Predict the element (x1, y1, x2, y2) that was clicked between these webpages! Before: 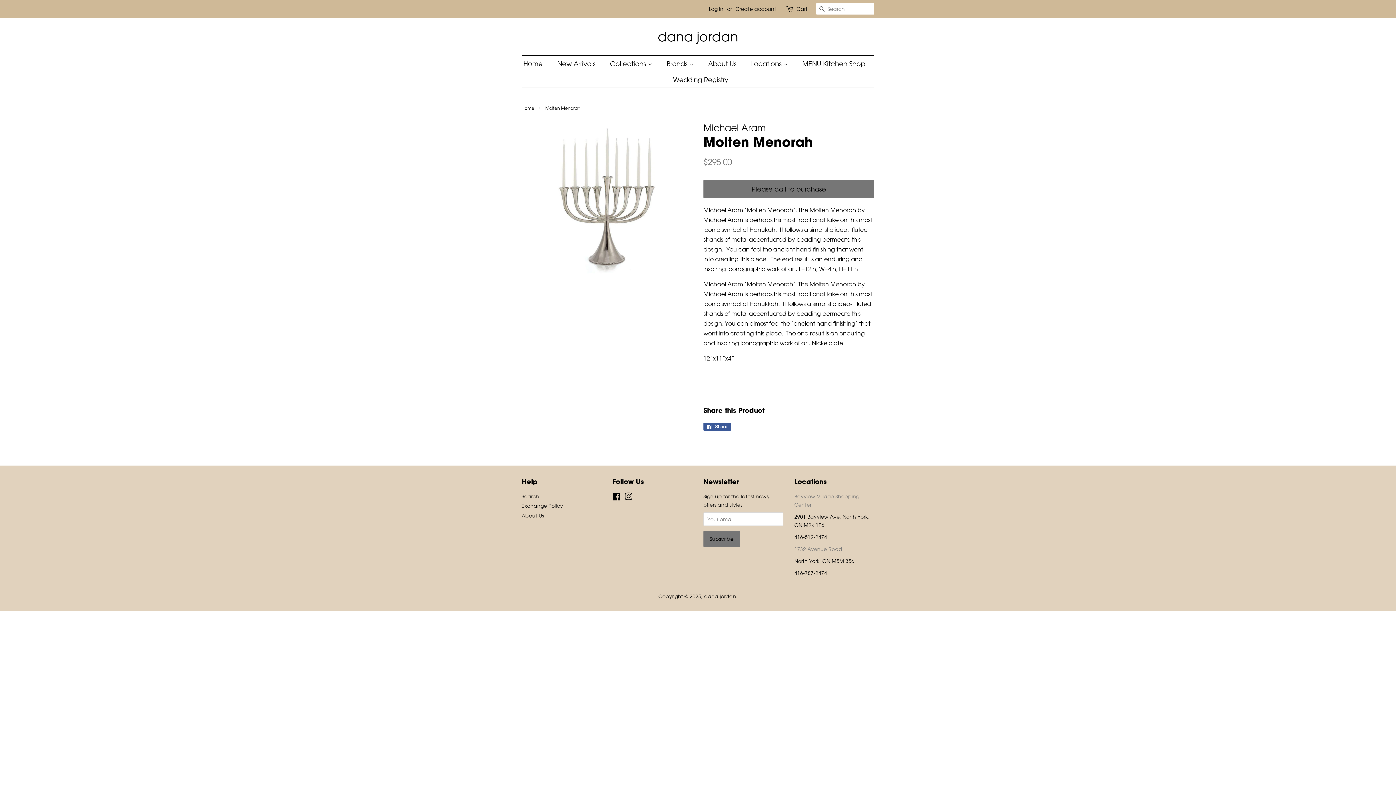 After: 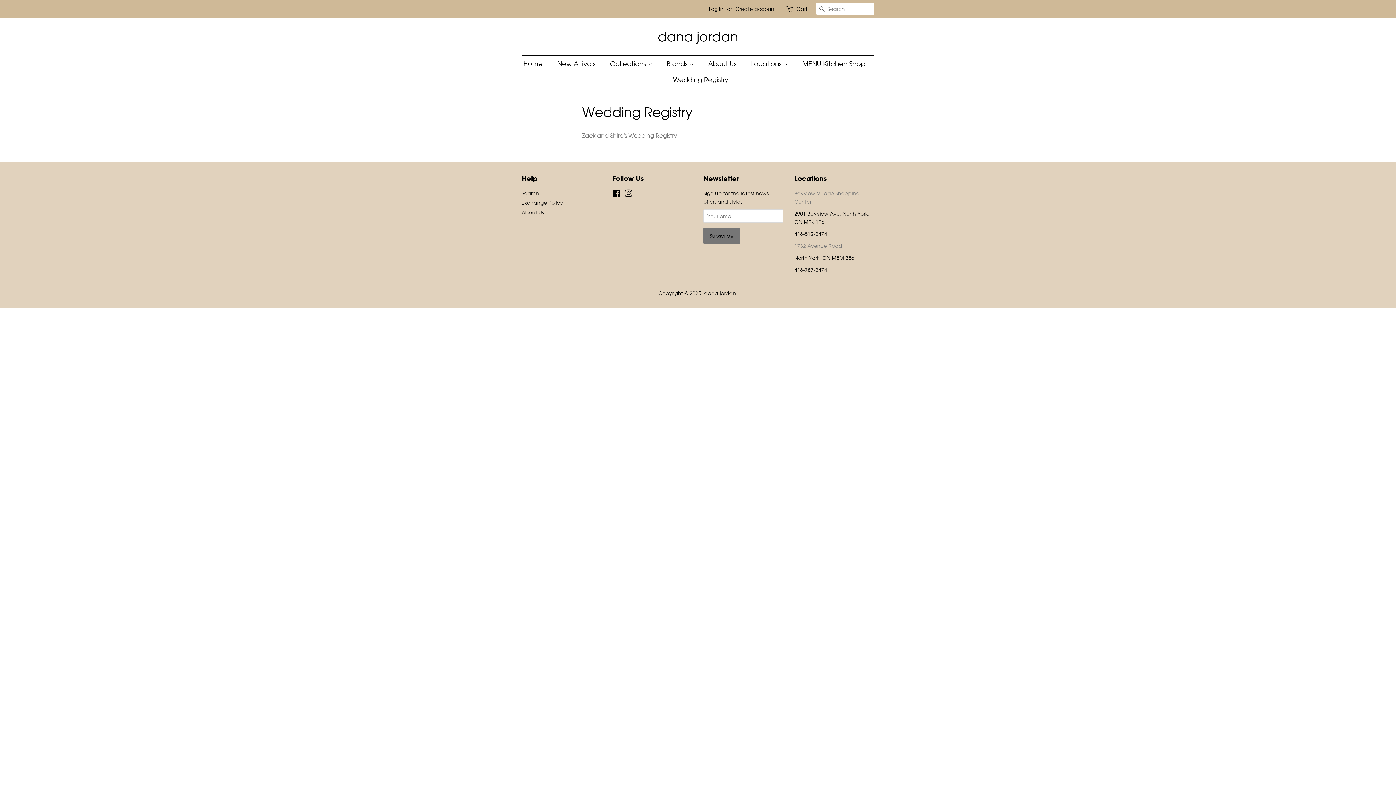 Action: bbox: (667, 71, 728, 87) label: Wedding Registry